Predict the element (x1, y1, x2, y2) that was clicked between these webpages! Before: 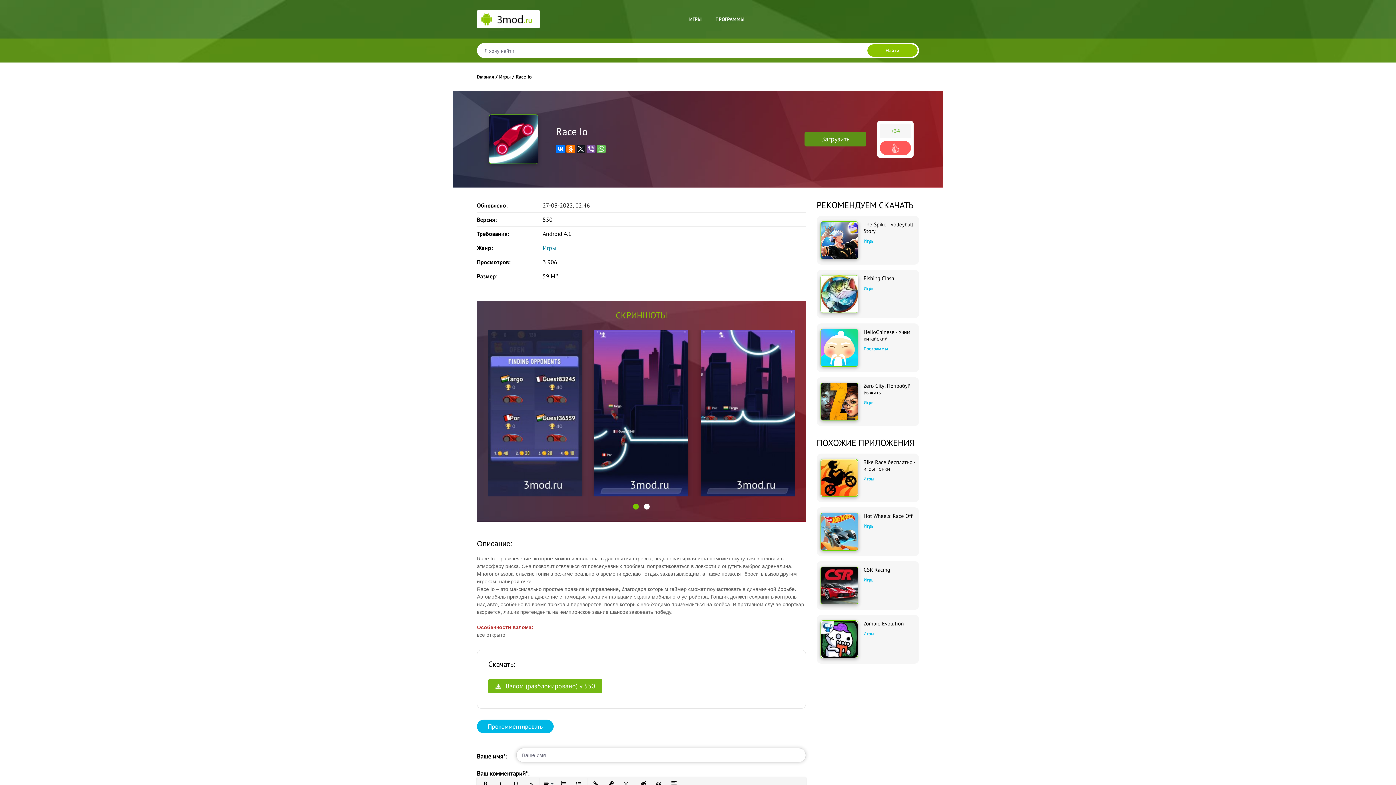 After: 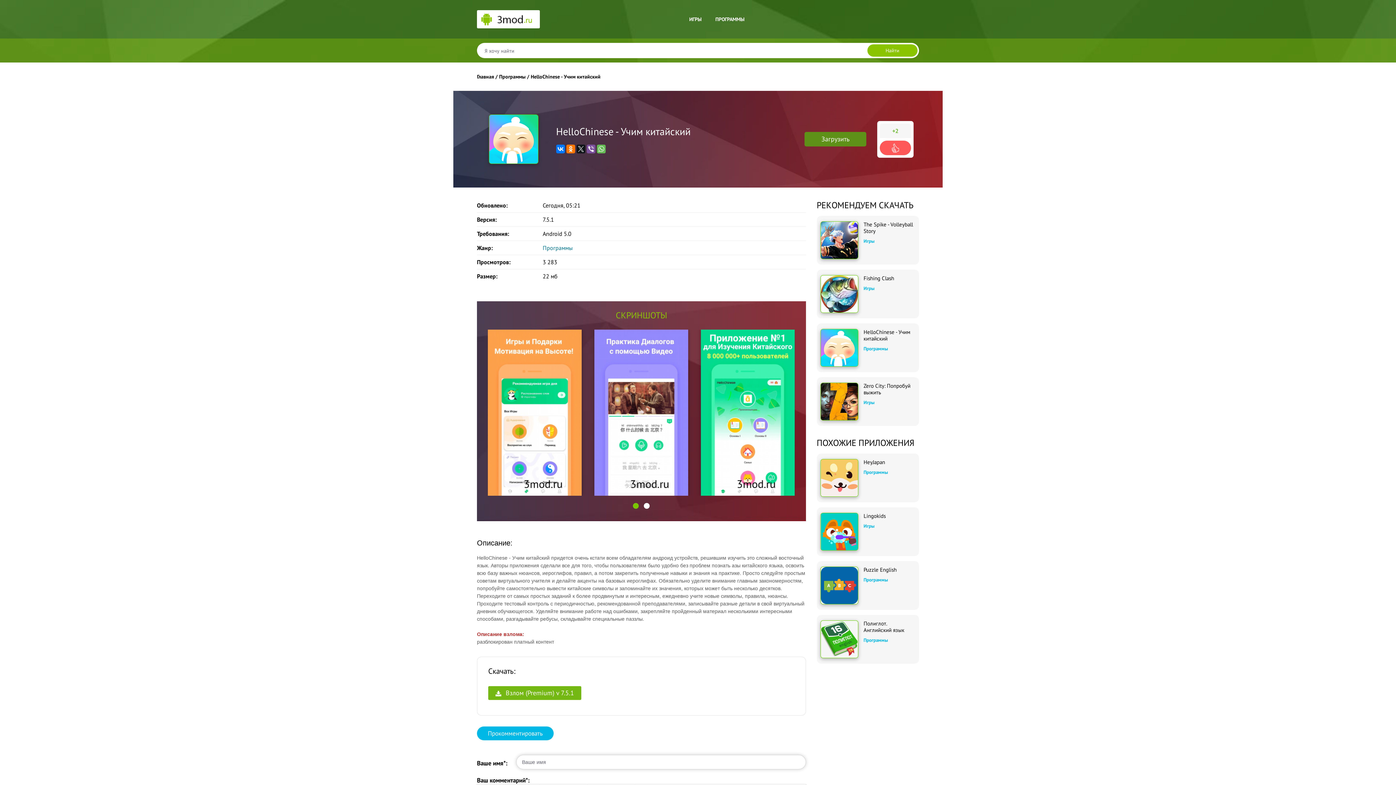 Action: bbox: (820, 329, 858, 366)